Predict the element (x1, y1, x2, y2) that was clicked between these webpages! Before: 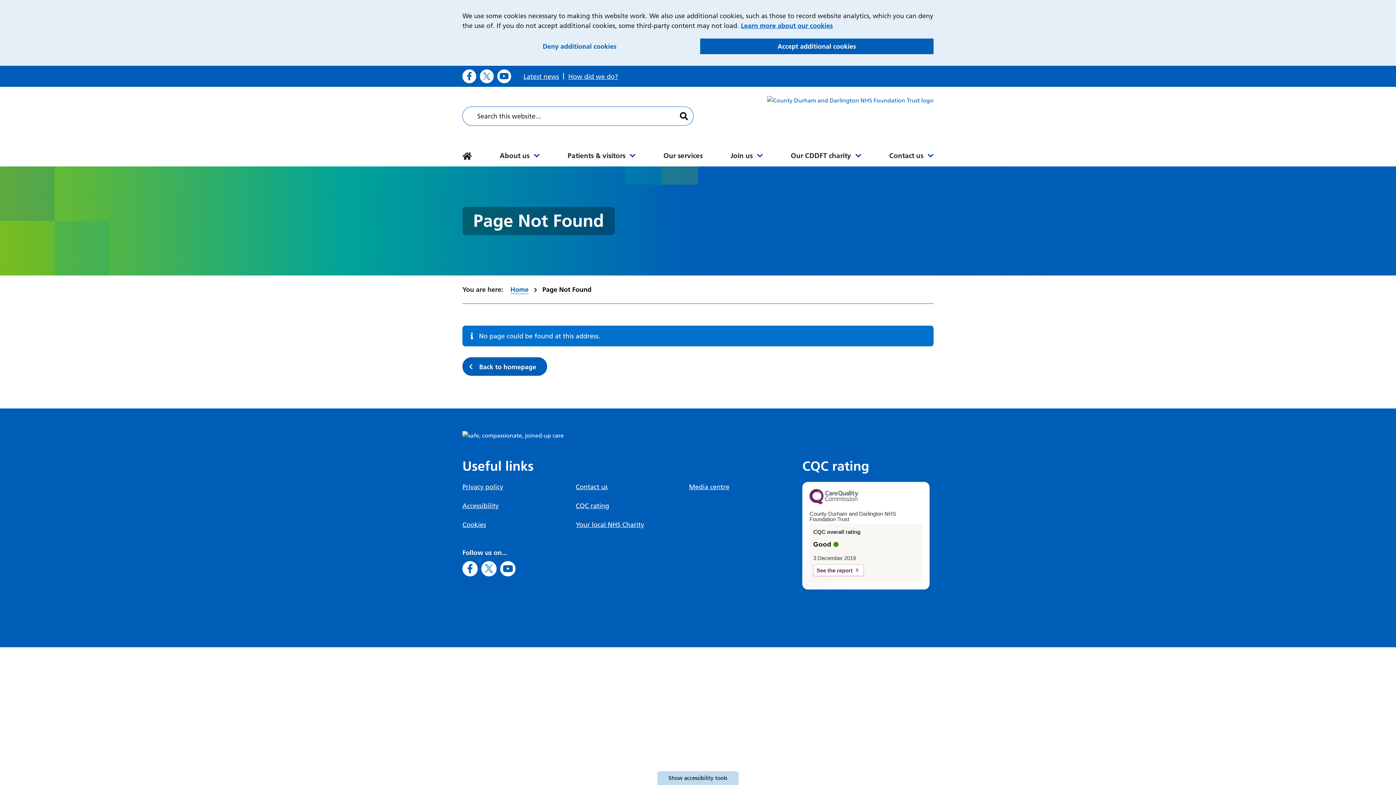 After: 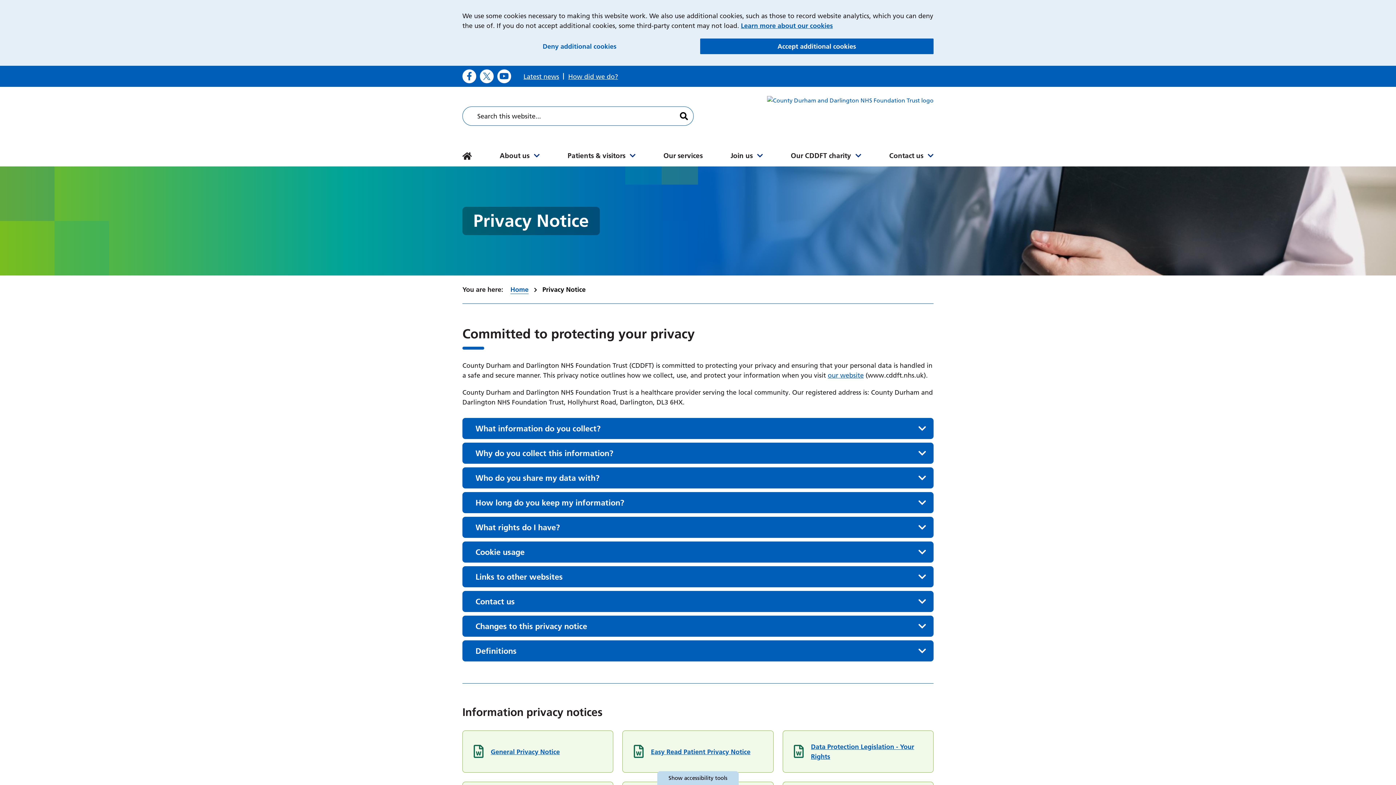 Action: label: Privacy policy bbox: (462, 482, 503, 491)